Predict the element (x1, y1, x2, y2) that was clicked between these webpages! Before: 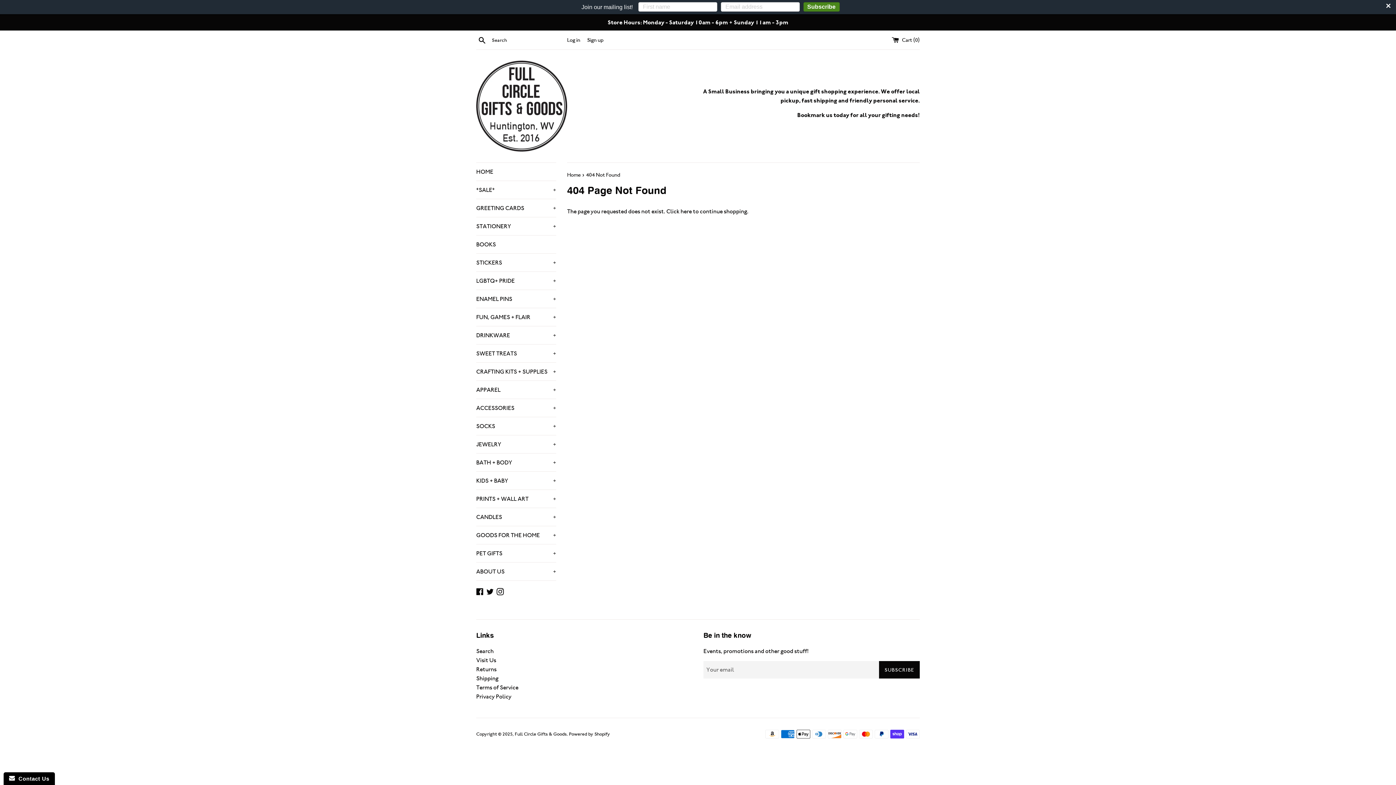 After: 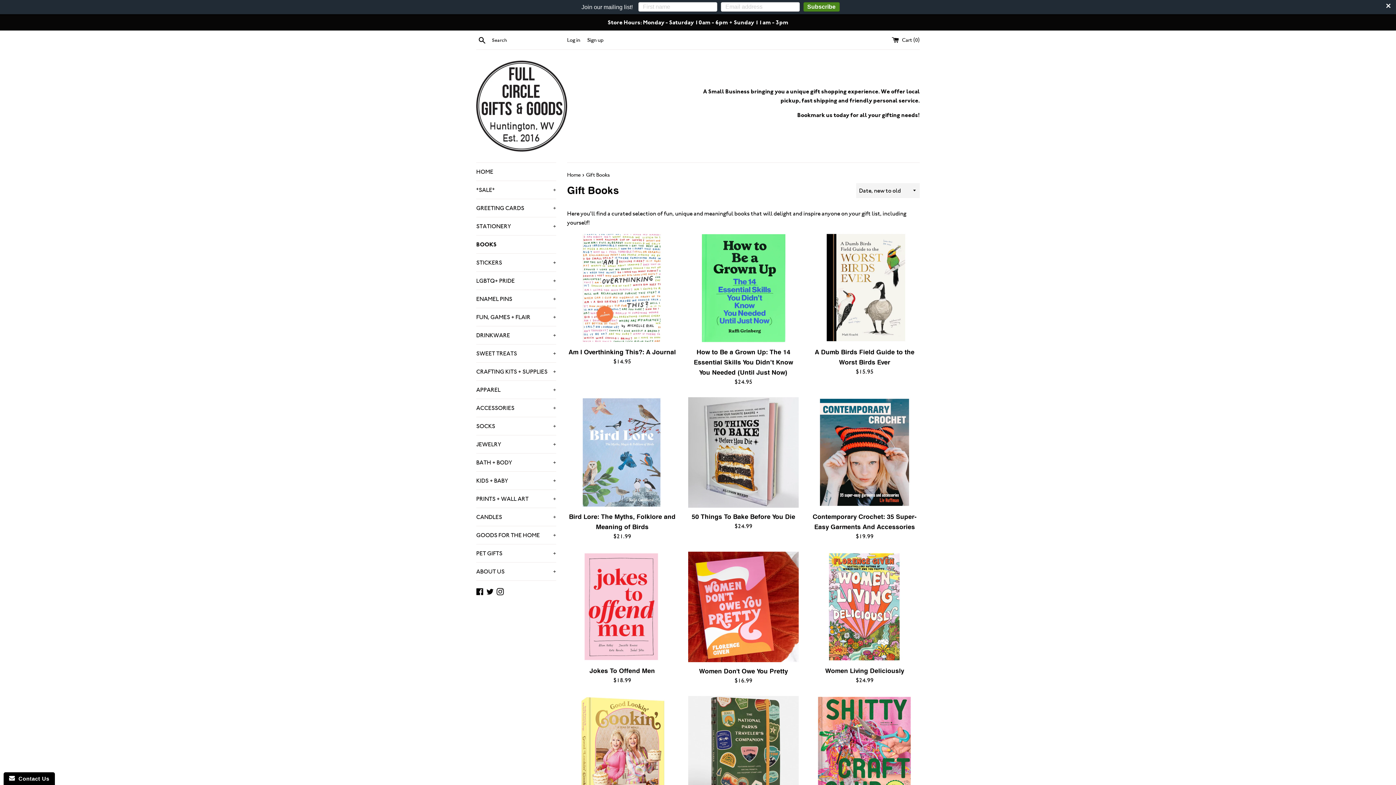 Action: bbox: (476, 235, 556, 253) label: BOOKS